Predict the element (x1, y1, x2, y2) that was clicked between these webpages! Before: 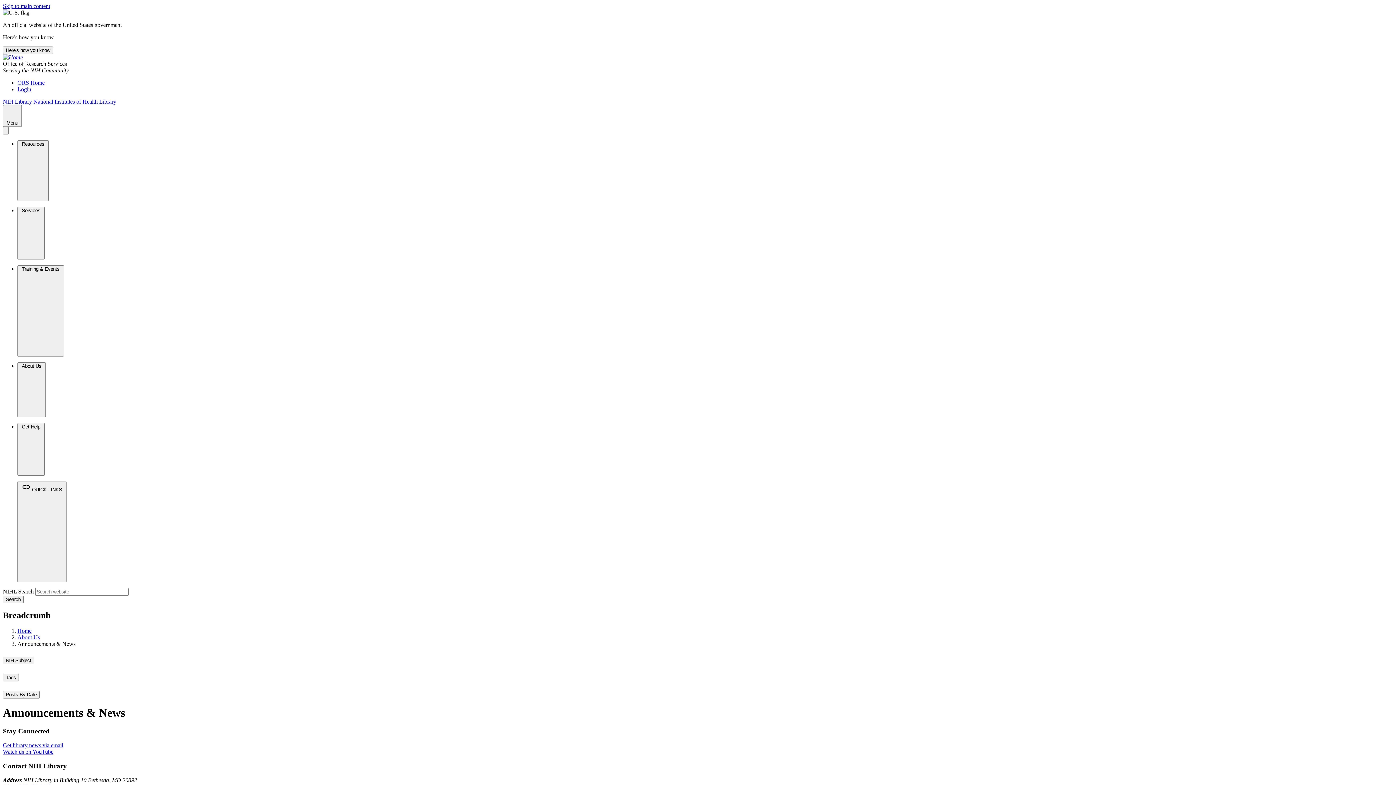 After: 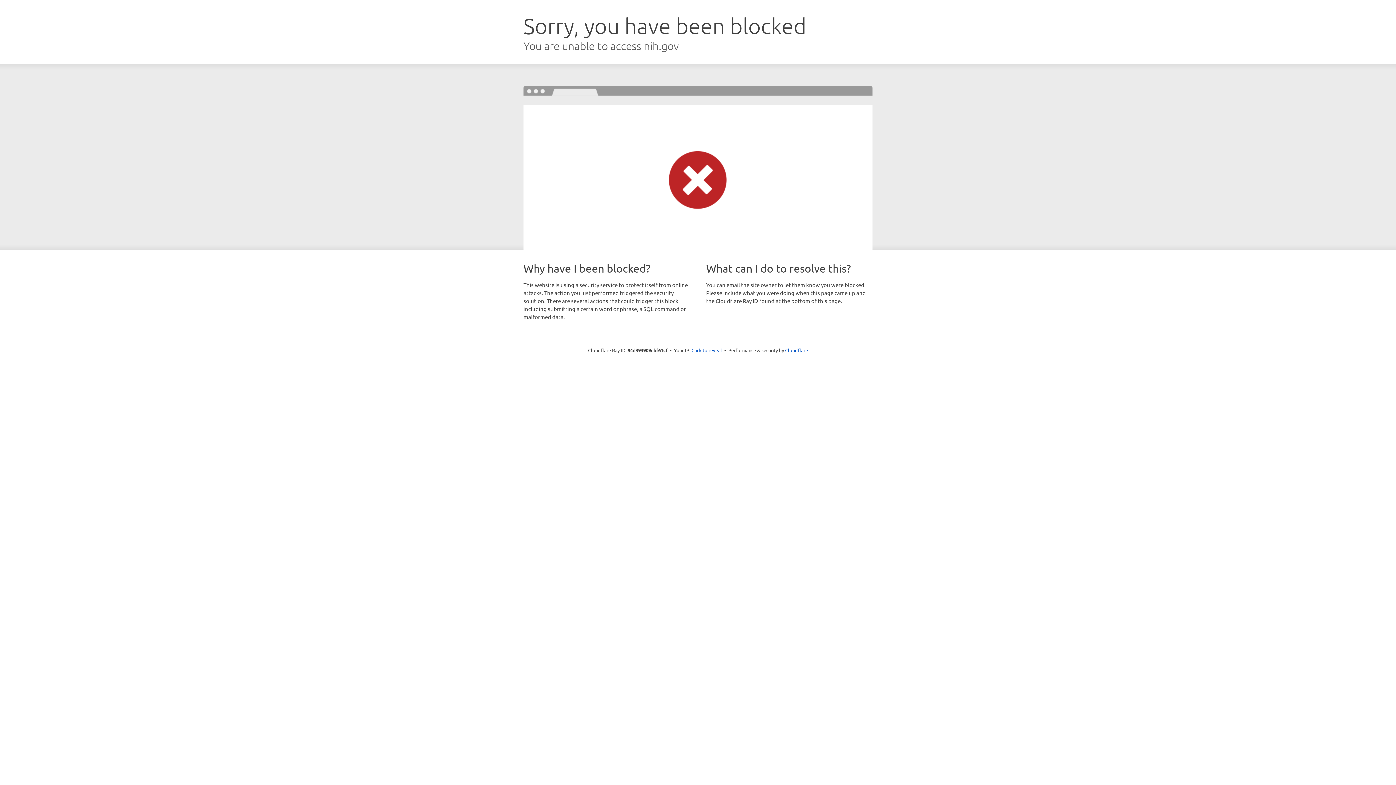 Action: label: Home bbox: (17, 627, 31, 634)